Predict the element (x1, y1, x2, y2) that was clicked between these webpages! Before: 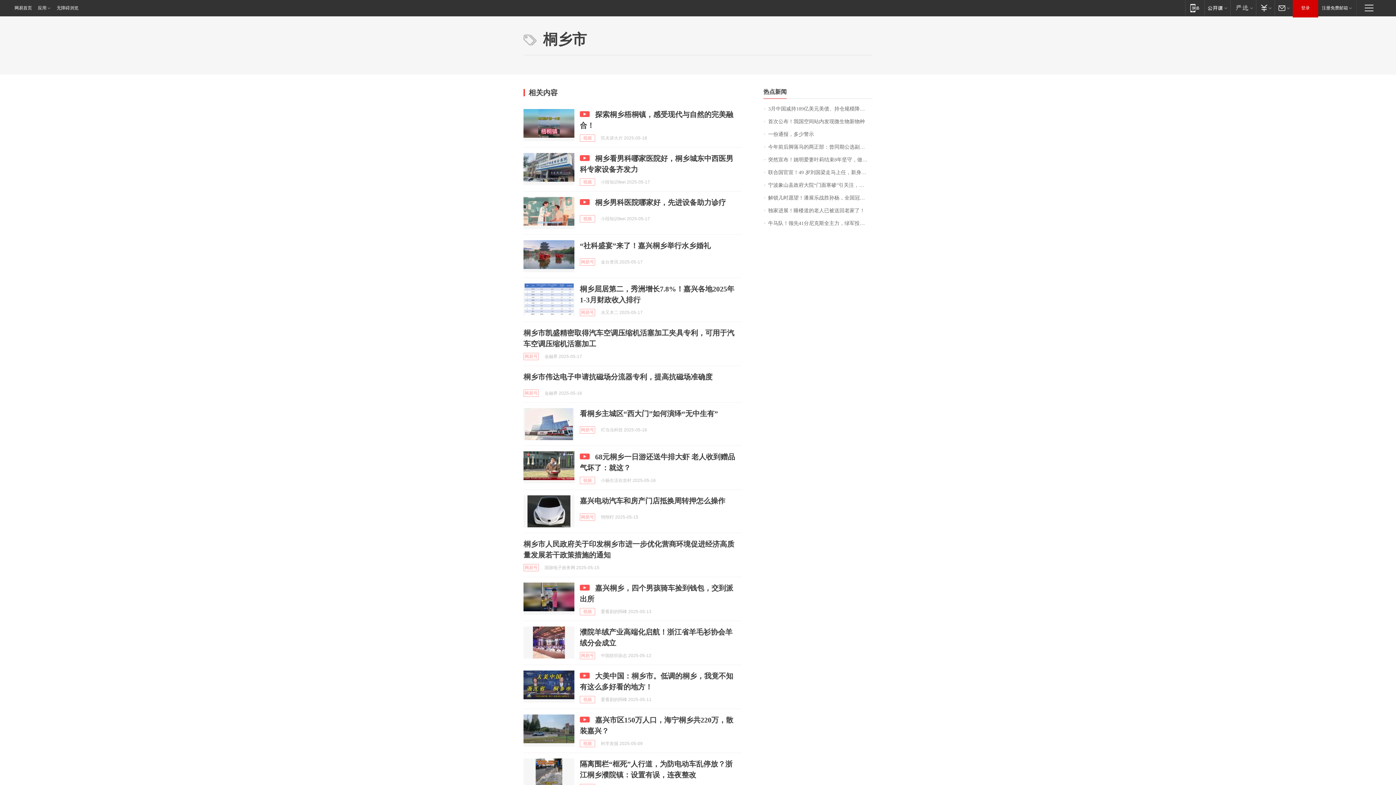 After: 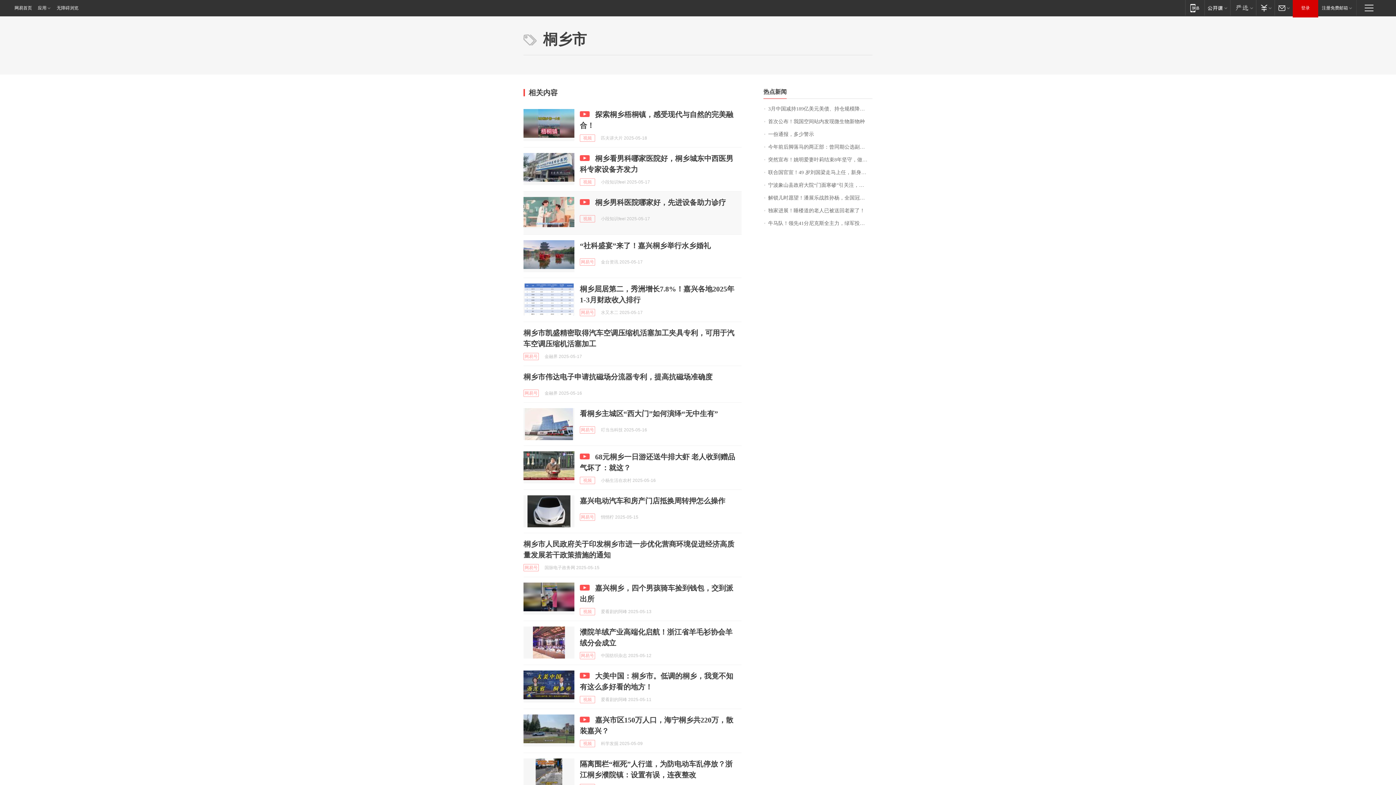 Action: bbox: (523, 197, 574, 229)